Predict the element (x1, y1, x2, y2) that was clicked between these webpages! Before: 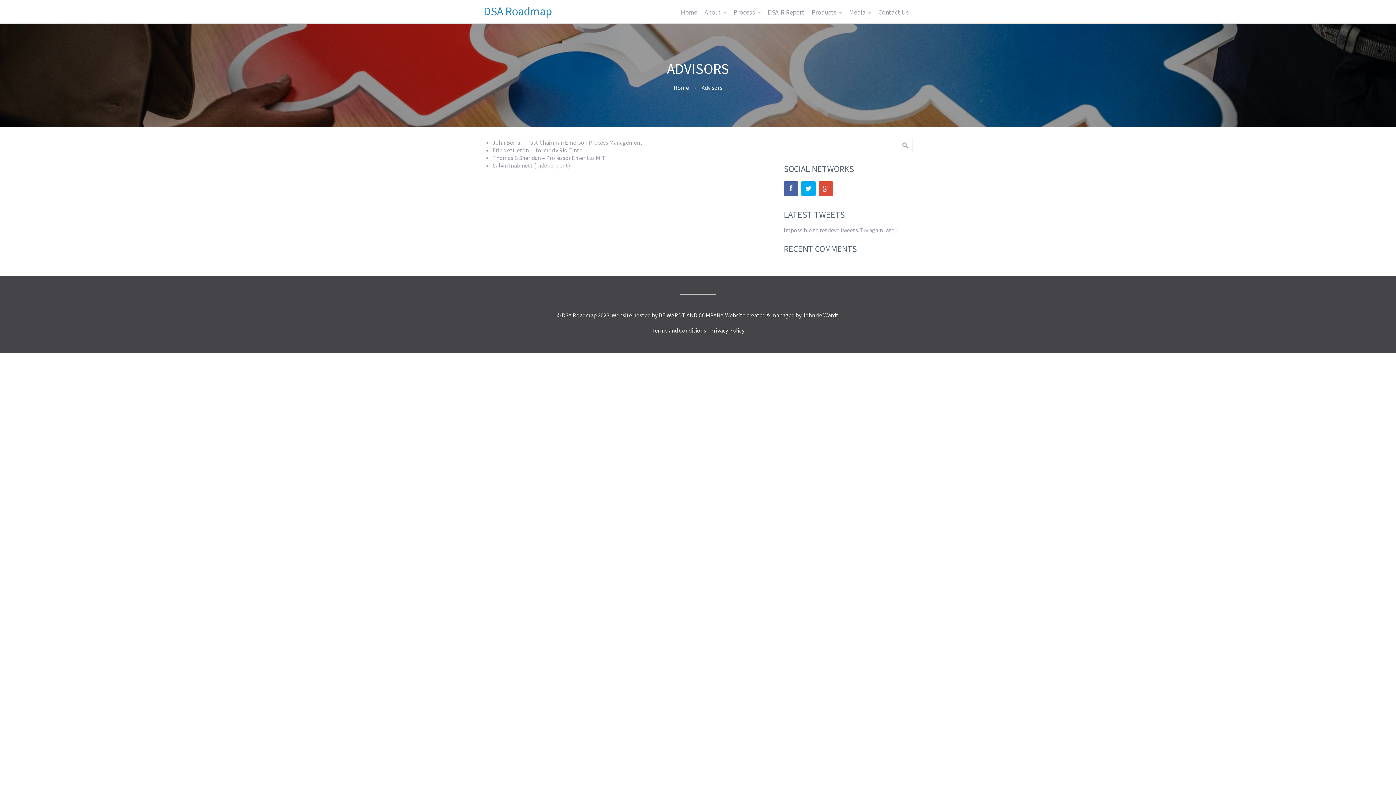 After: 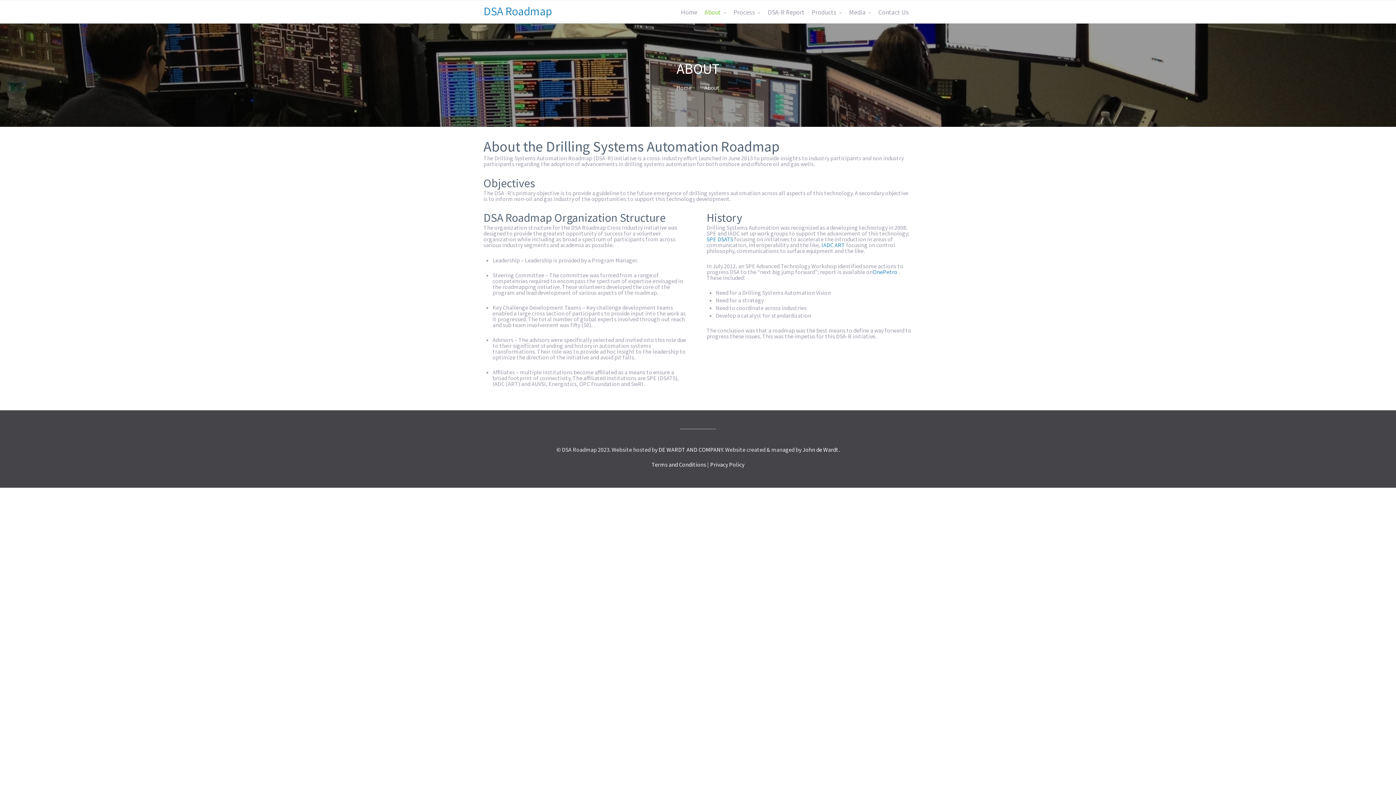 Action: bbox: (701, 5, 730, 19) label: About